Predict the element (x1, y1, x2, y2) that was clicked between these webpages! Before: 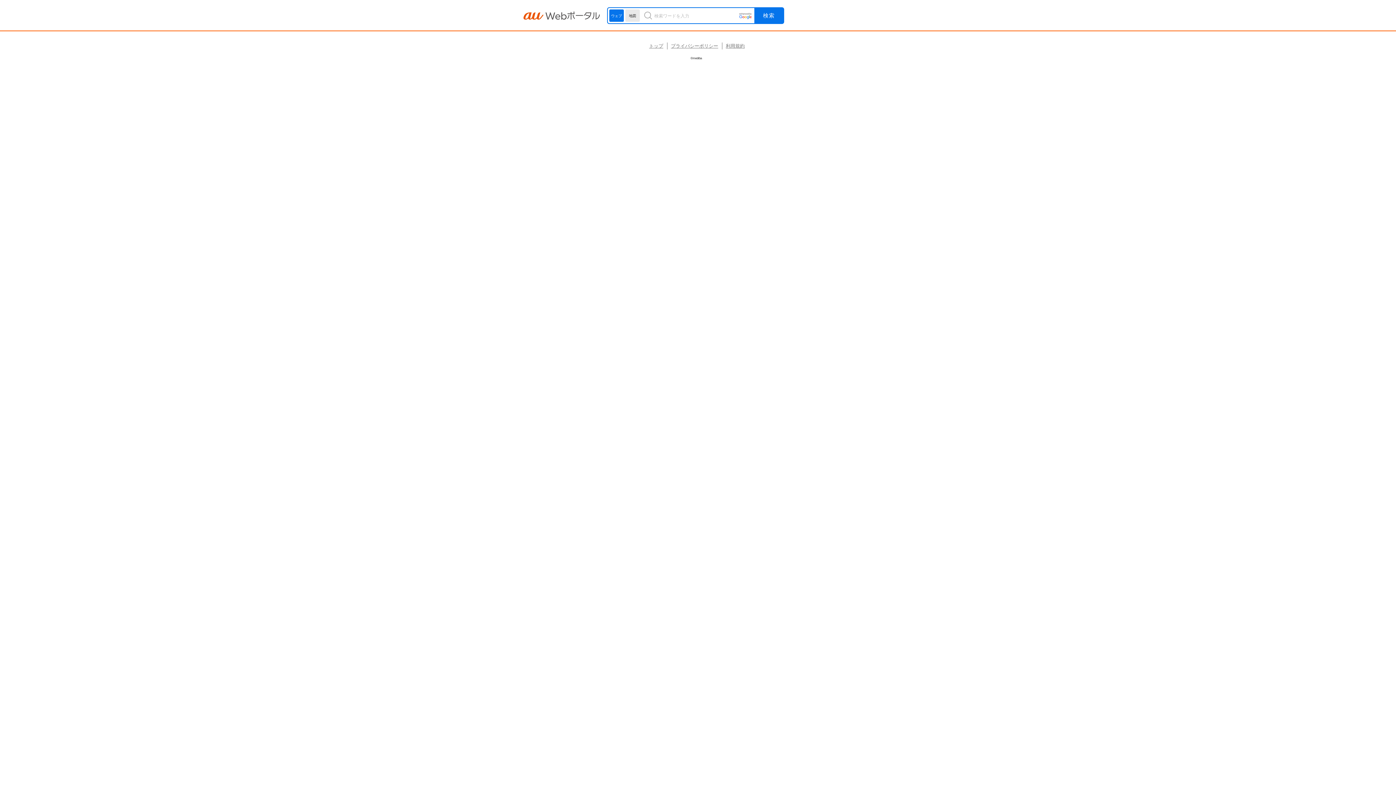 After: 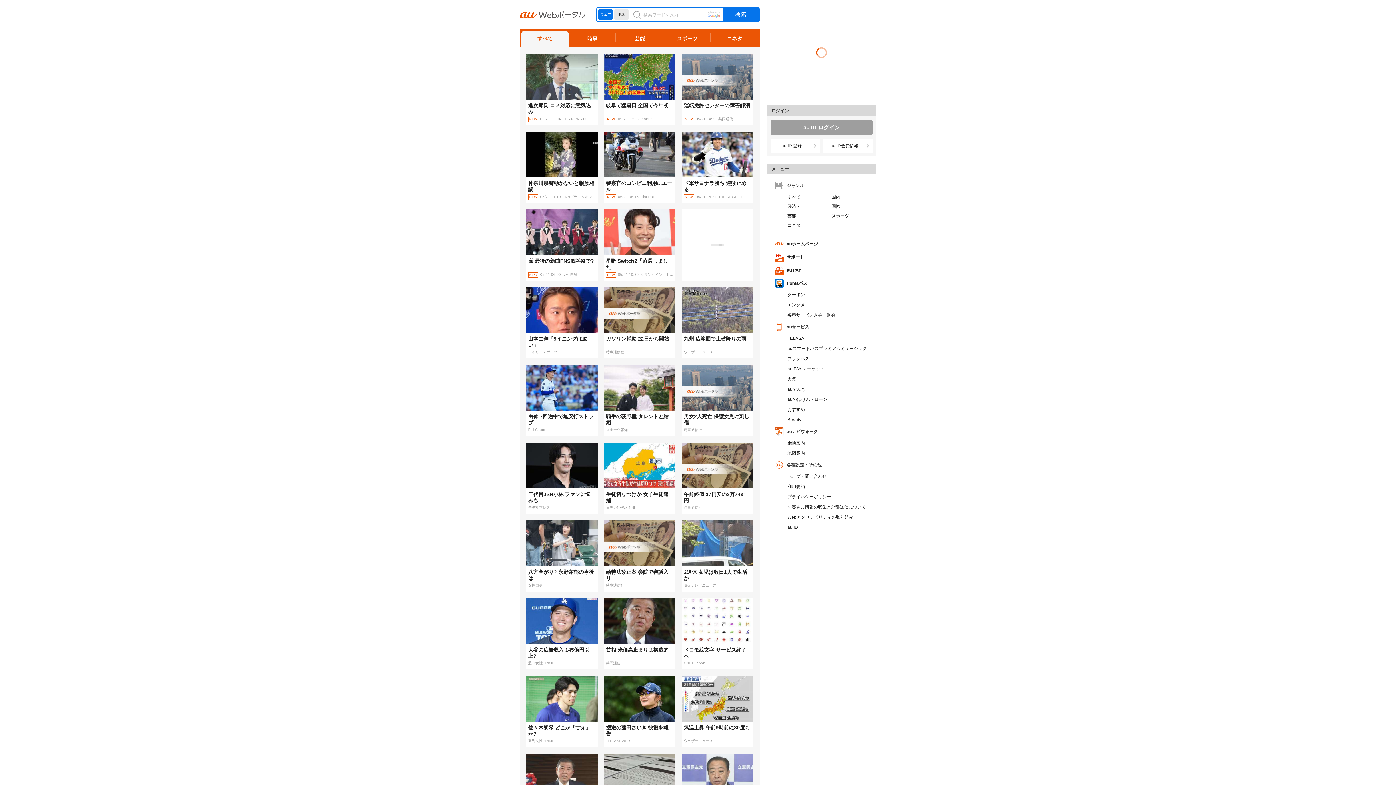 Action: bbox: (523, 11, 600, 19)